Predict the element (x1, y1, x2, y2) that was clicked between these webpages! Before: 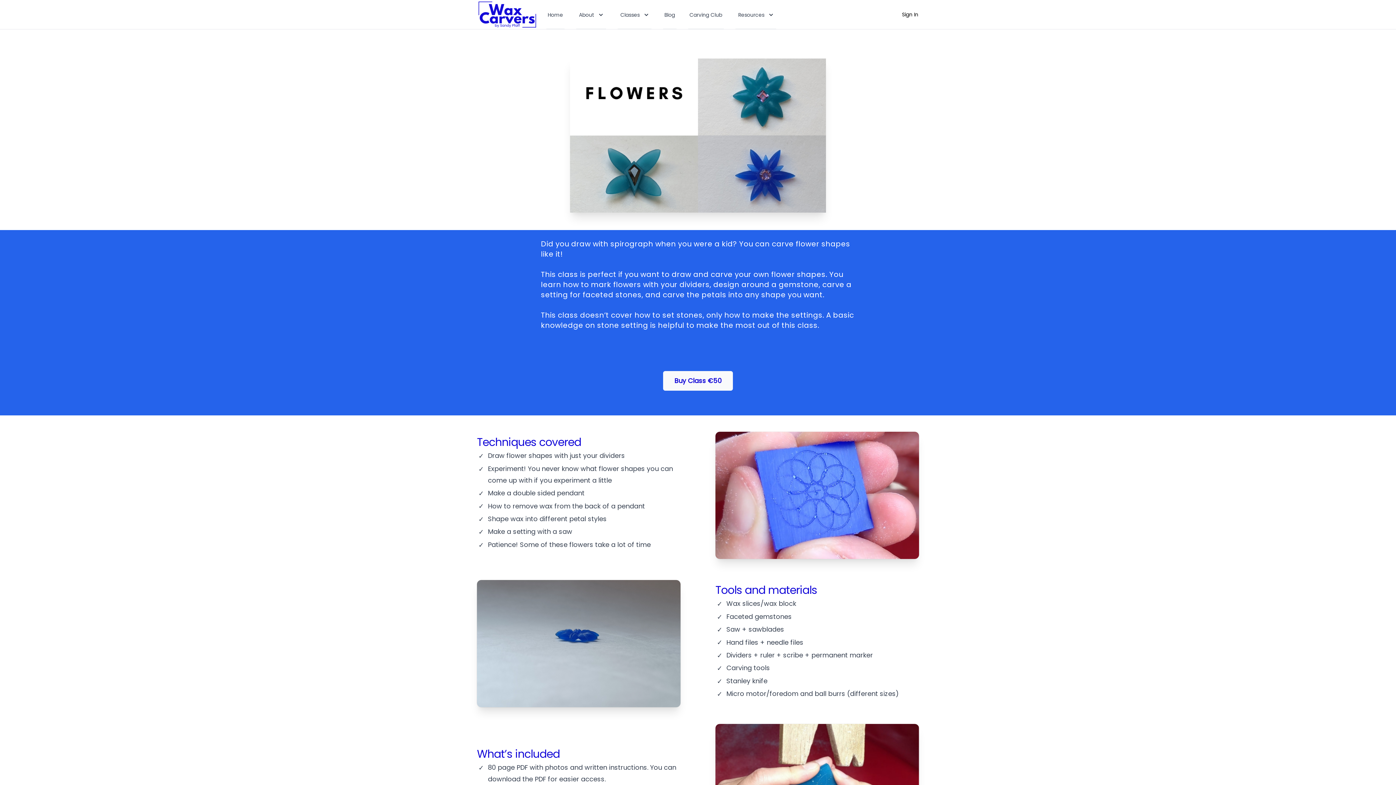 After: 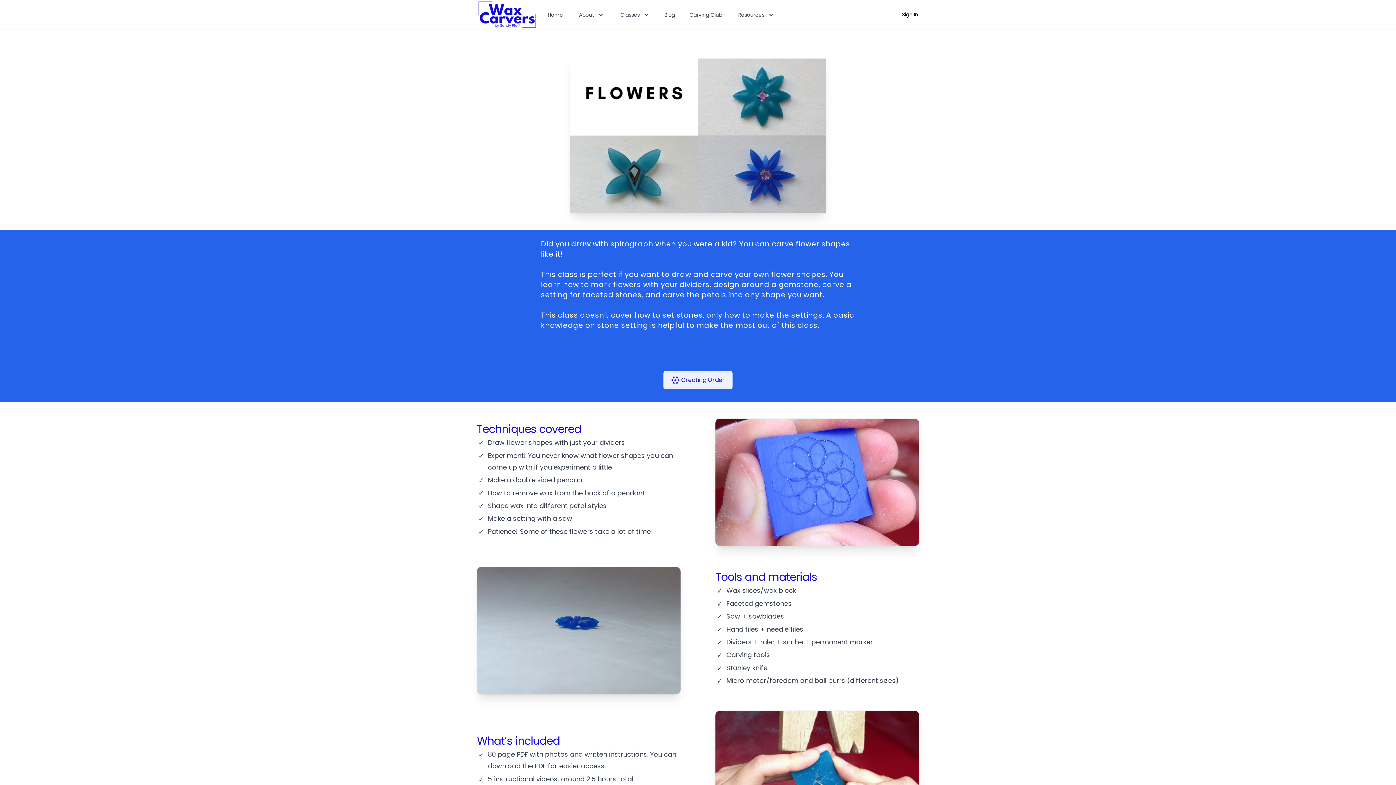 Action: label: Buy Class €50 bbox: (663, 371, 733, 390)